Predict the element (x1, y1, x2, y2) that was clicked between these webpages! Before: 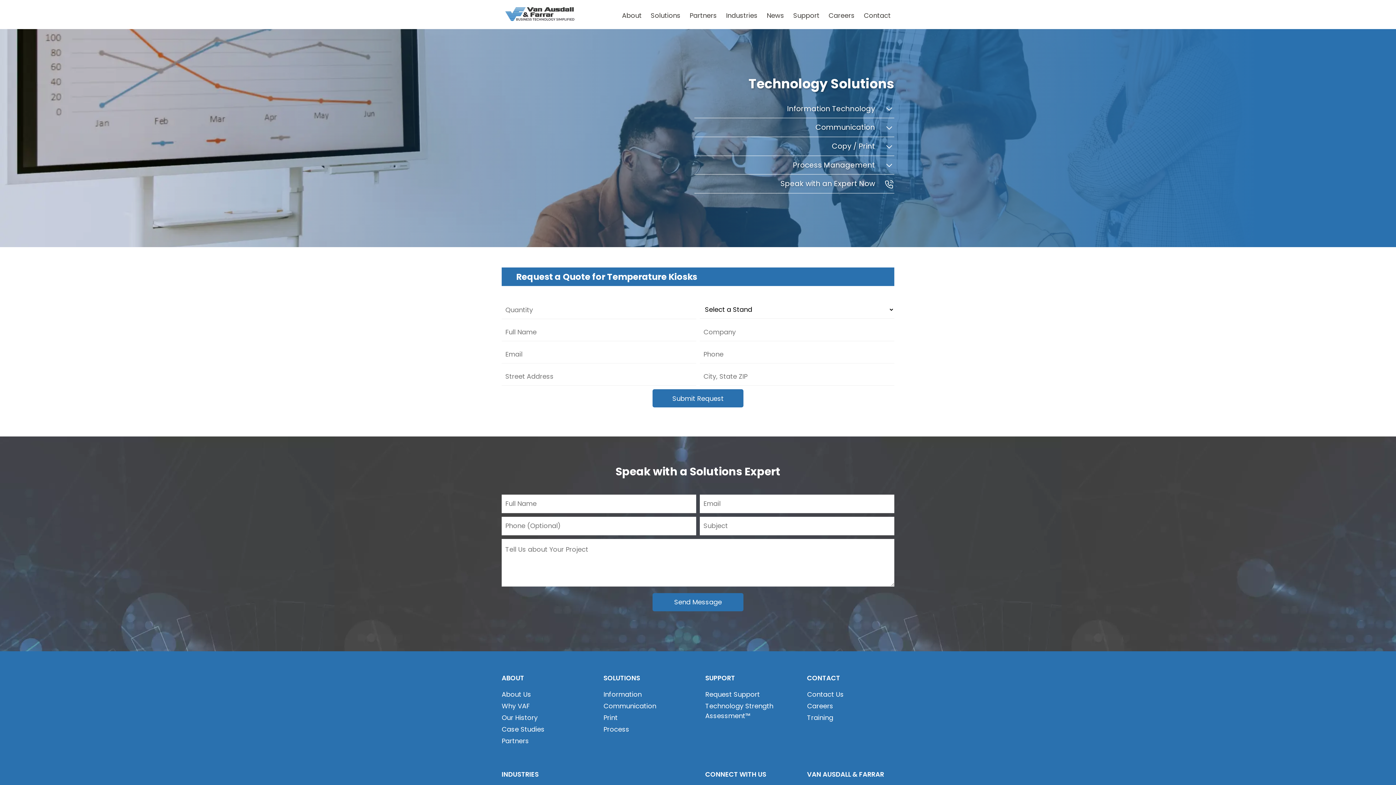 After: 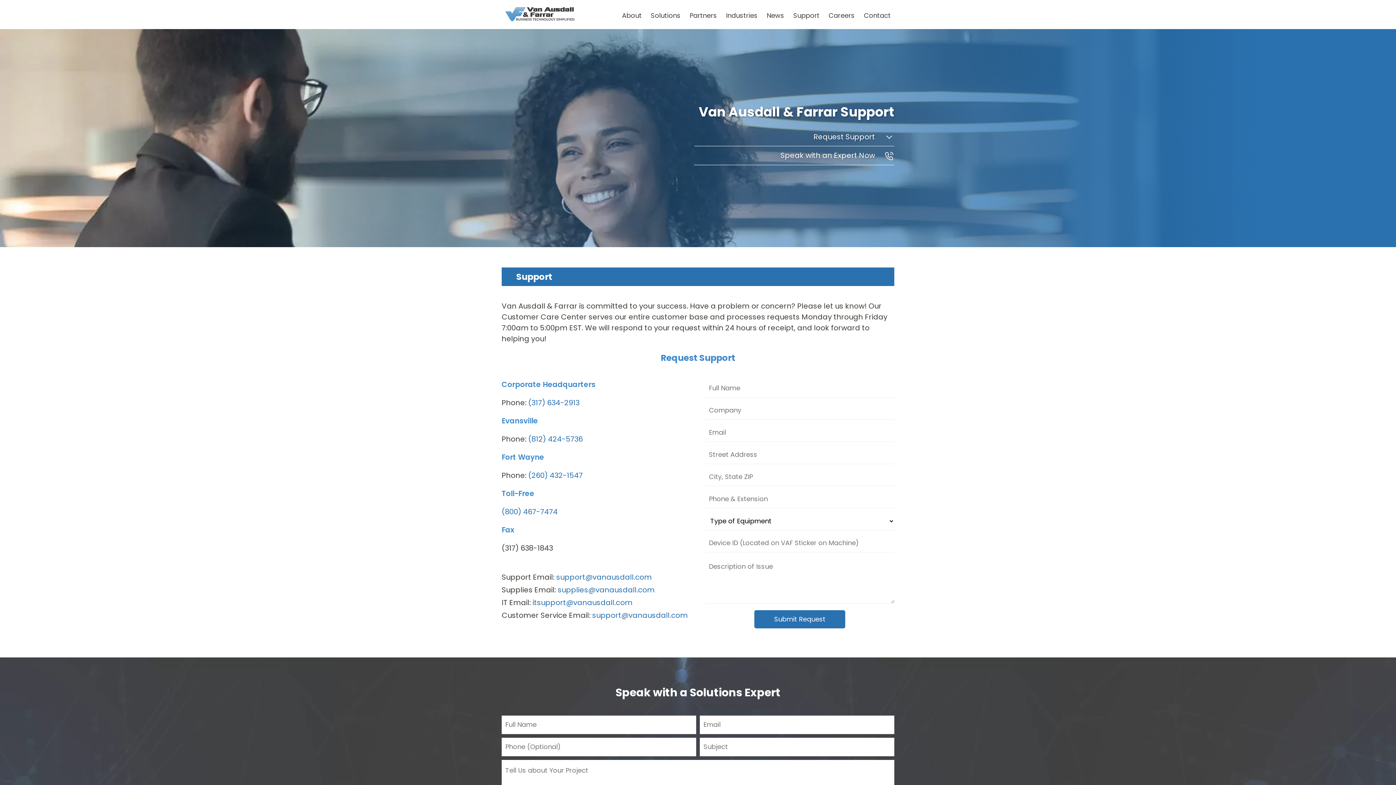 Action: label: Support bbox: (789, 6, 823, 23)